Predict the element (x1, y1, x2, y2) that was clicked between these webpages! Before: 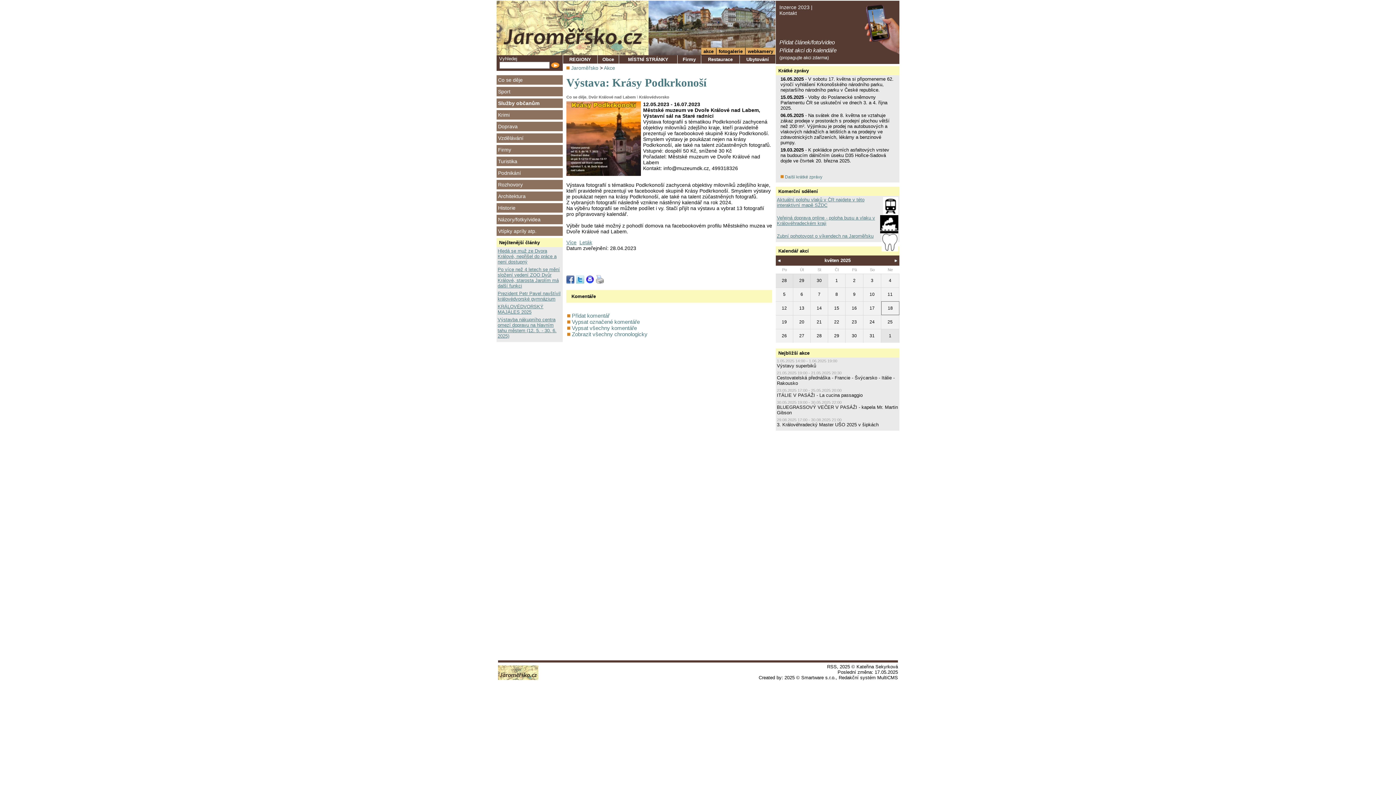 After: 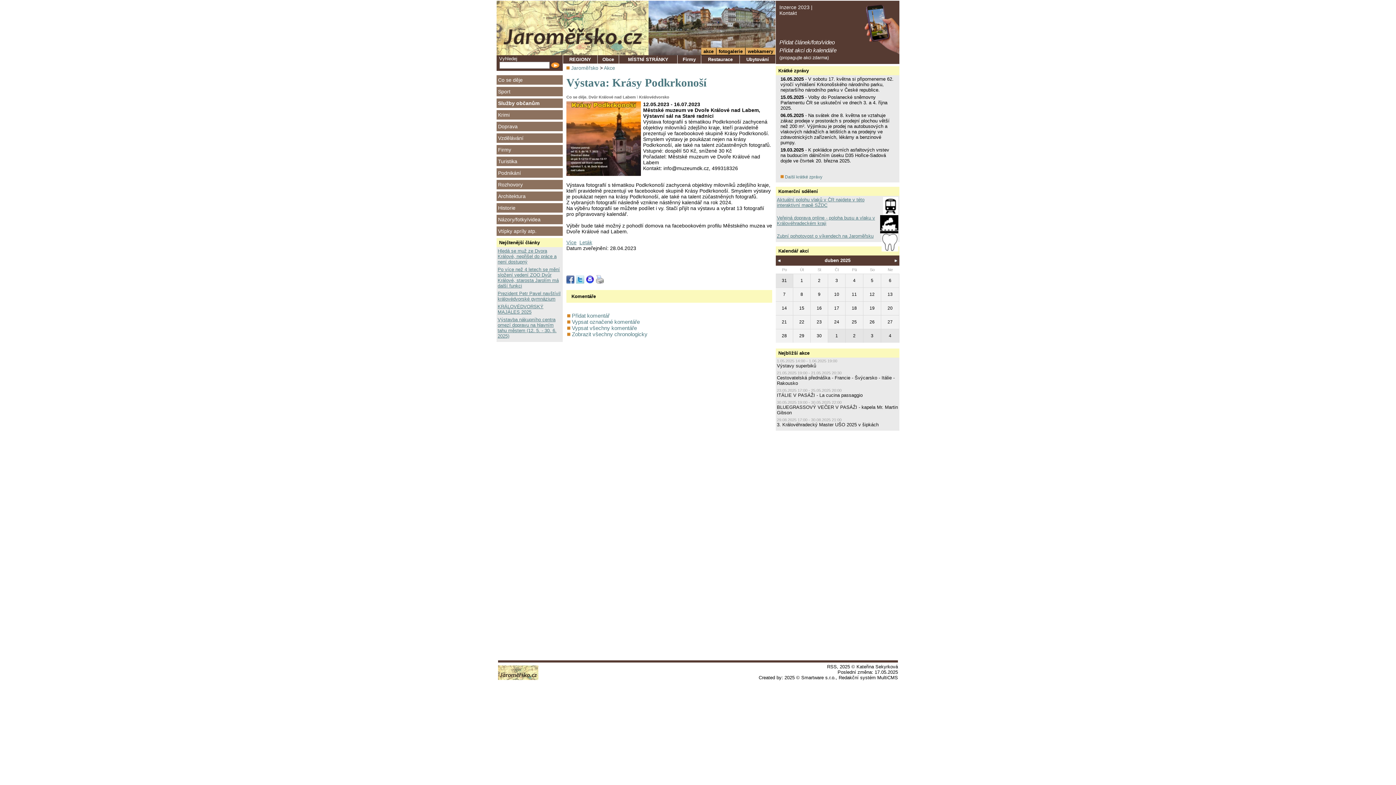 Action: bbox: (778, 259, 780, 262)